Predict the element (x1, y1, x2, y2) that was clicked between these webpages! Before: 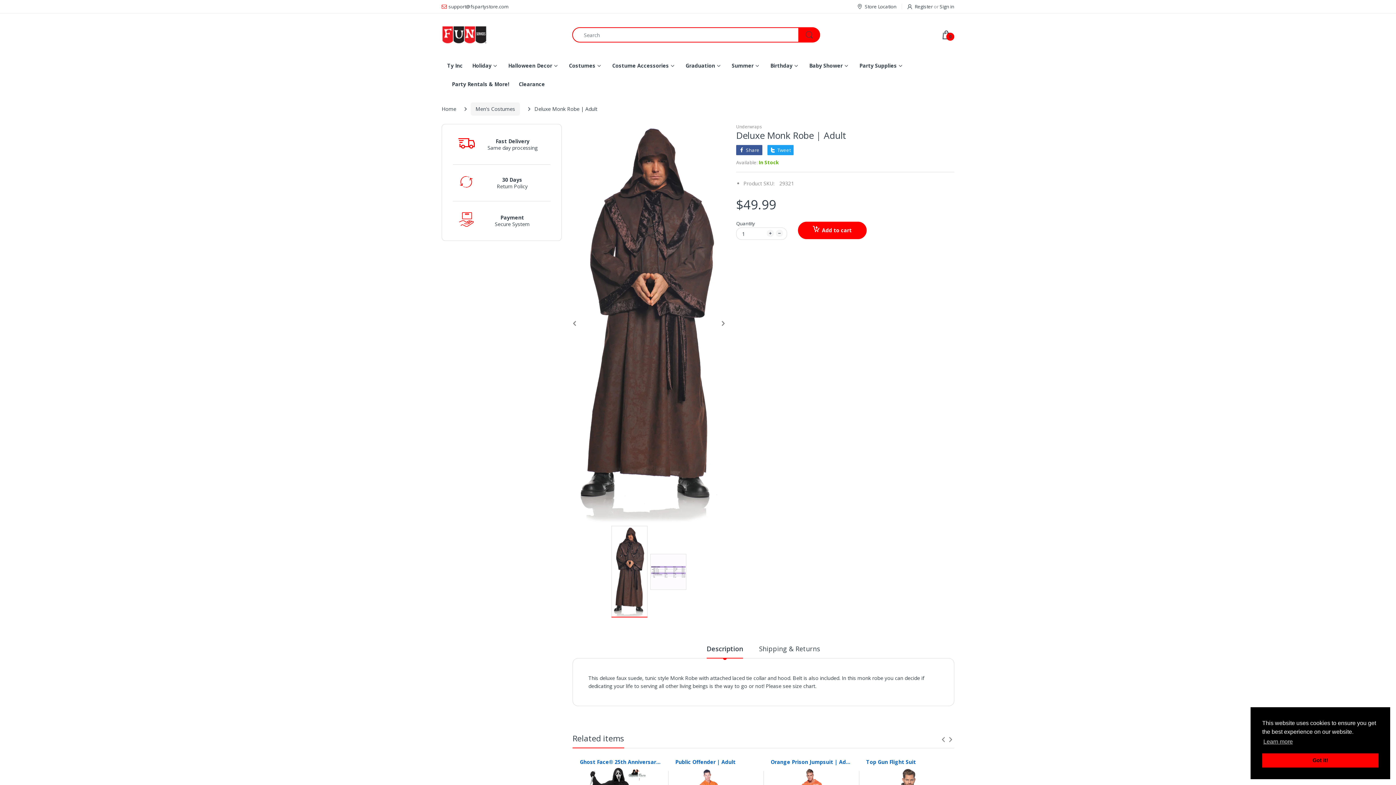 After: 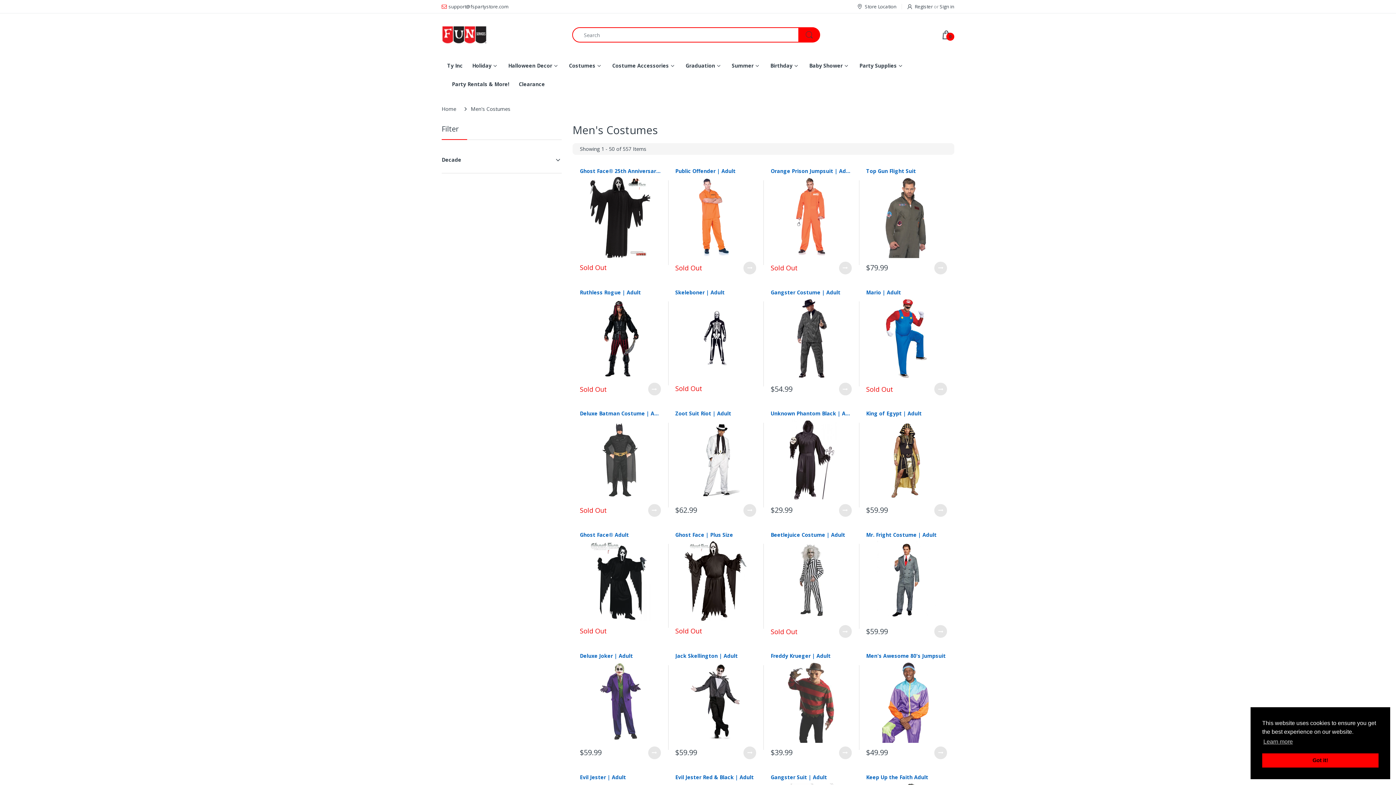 Action: label: Men's Costumes bbox: (470, 102, 520, 115)